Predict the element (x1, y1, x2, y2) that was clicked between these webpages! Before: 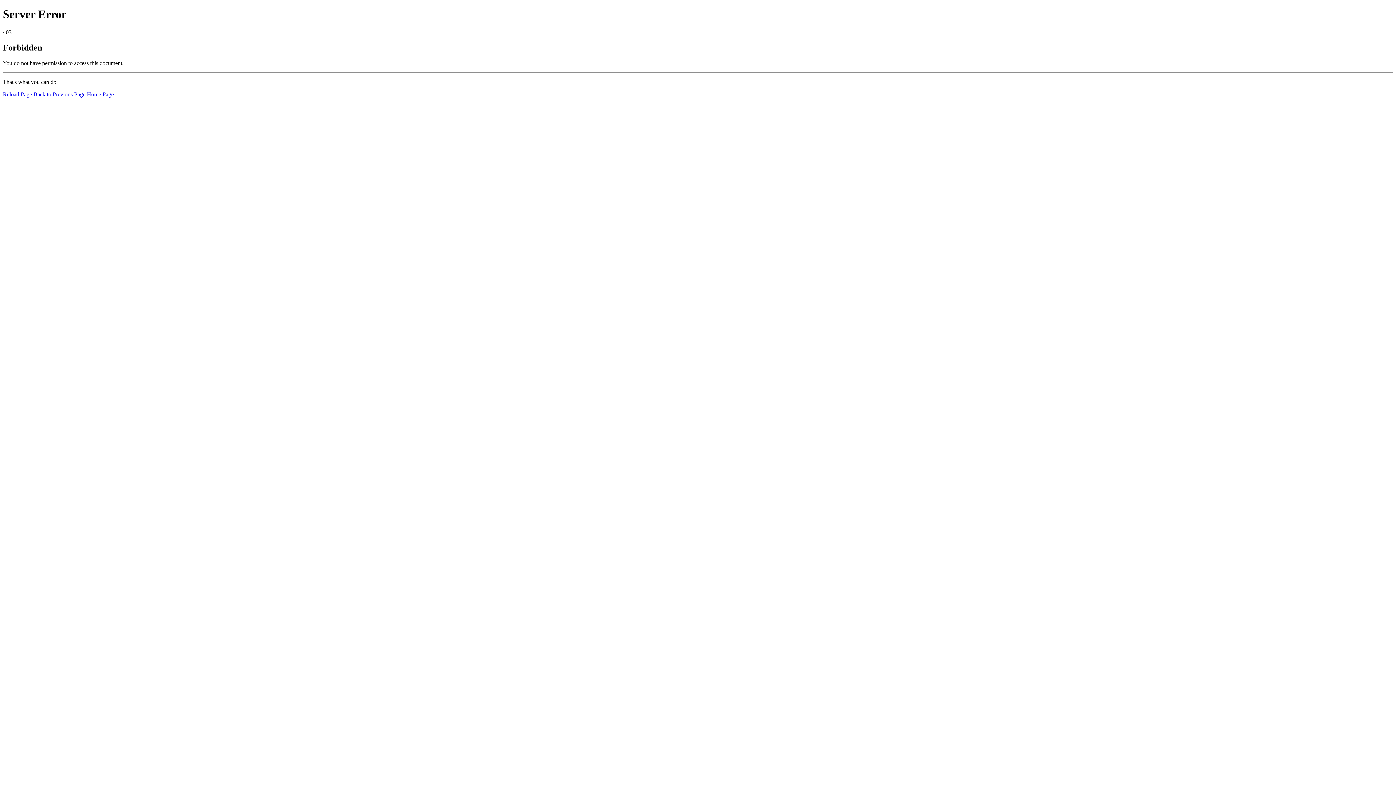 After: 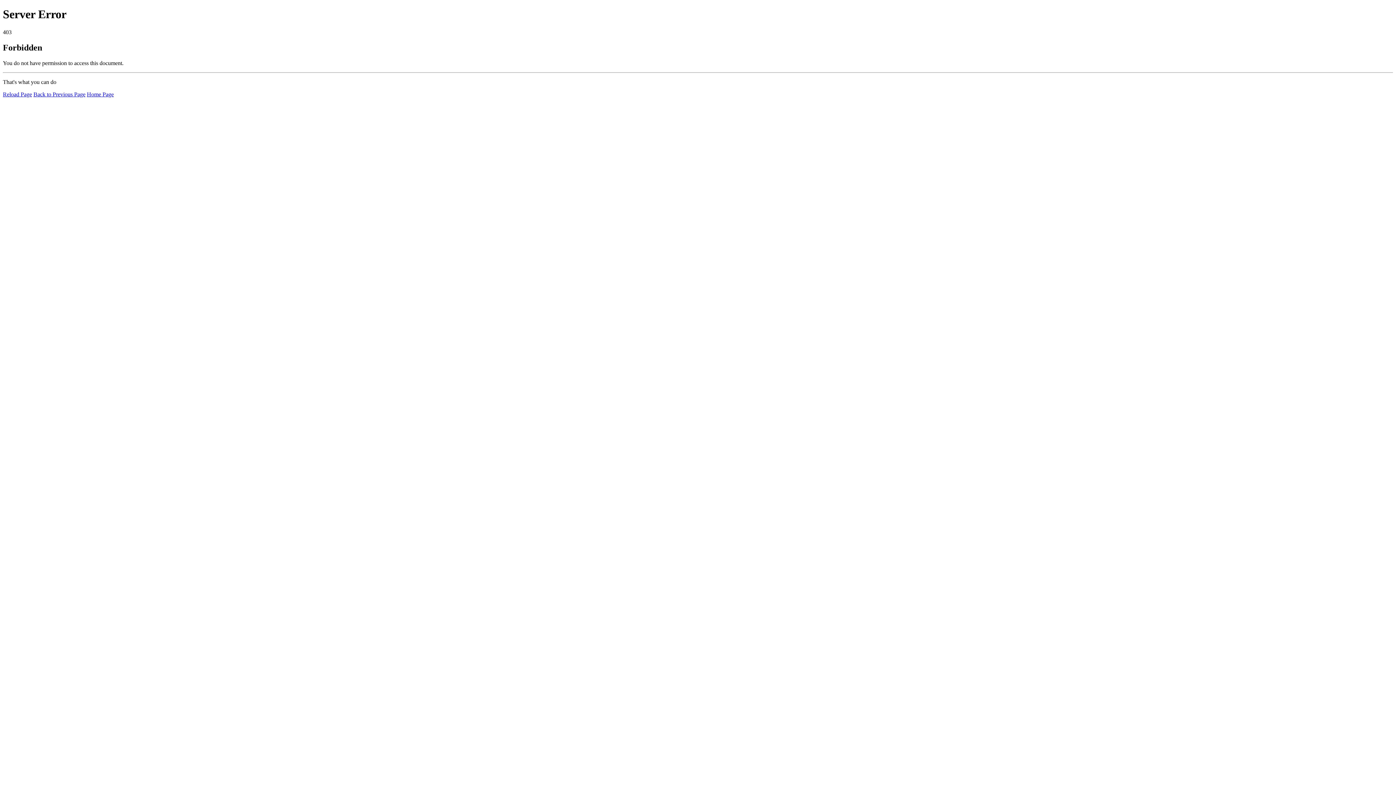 Action: label: Home Page bbox: (86, 91, 113, 97)